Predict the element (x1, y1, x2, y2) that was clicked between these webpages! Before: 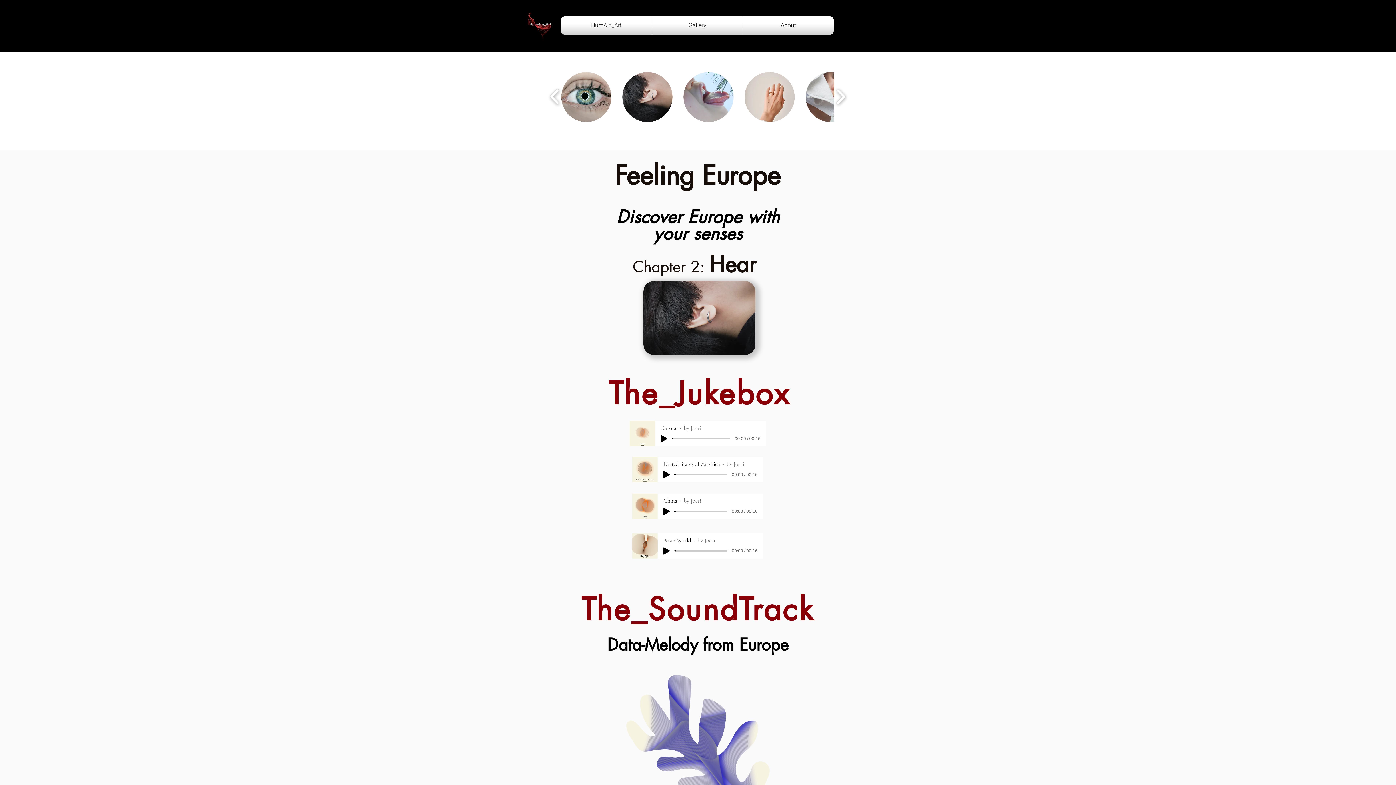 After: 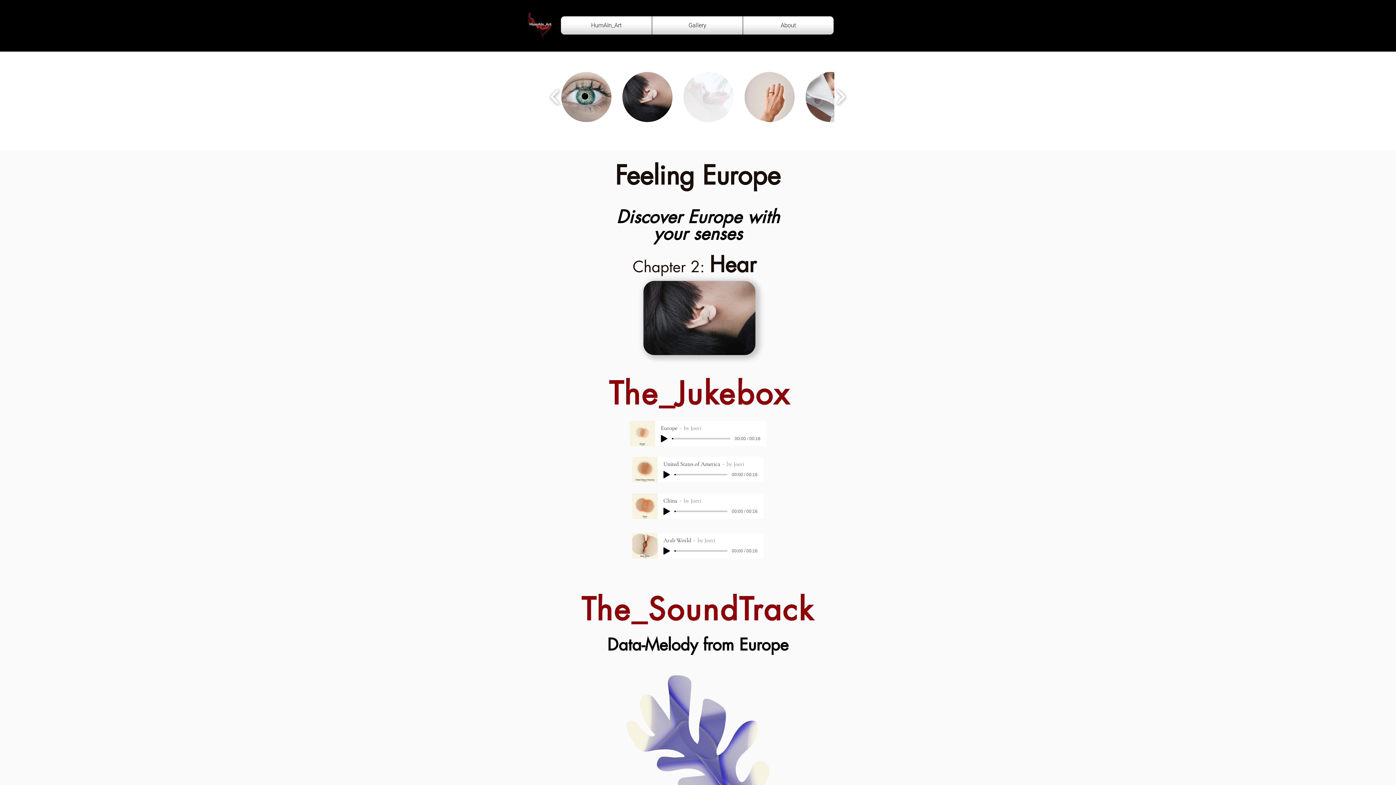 Action: label: abeer-zaki-sWfgKosfi0I-unsplash bbox: (683, 72, 733, 122)